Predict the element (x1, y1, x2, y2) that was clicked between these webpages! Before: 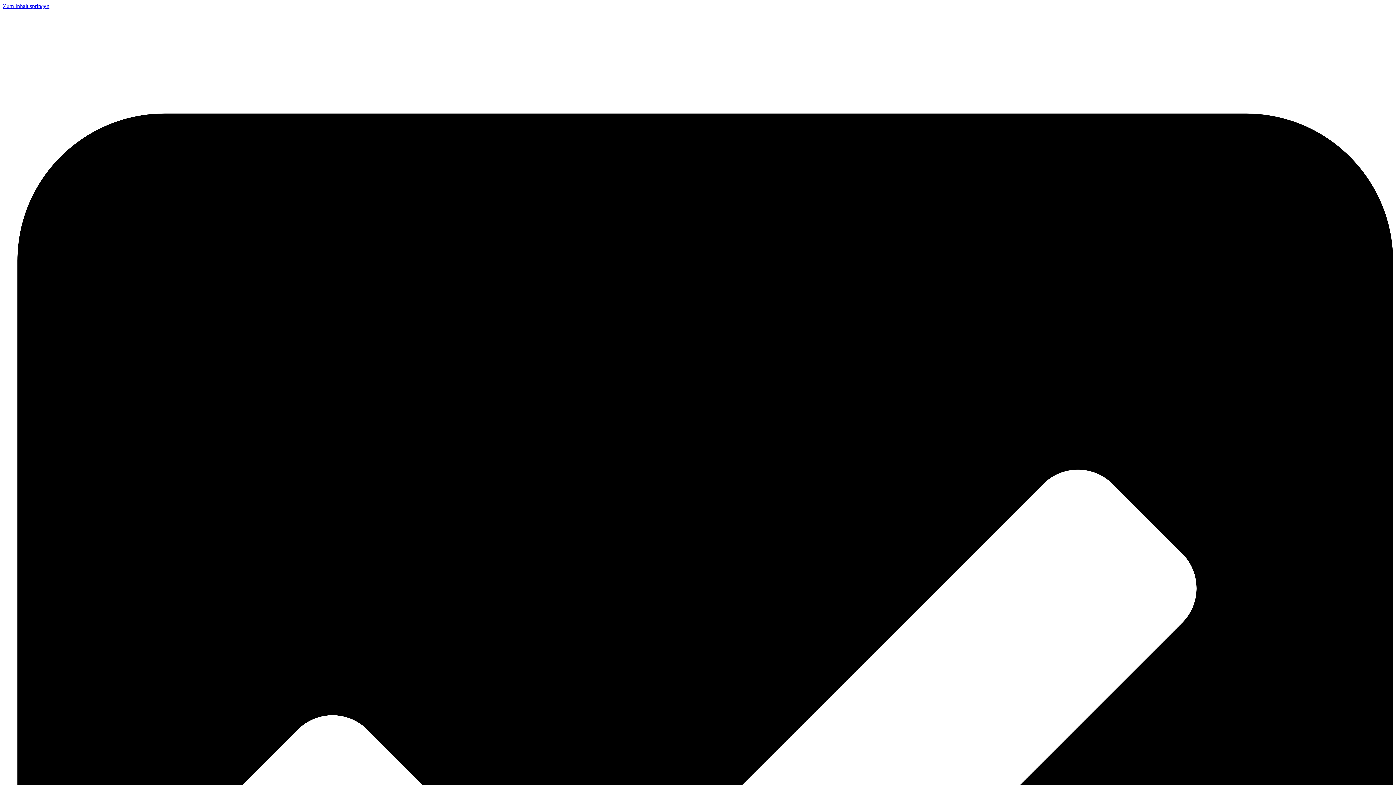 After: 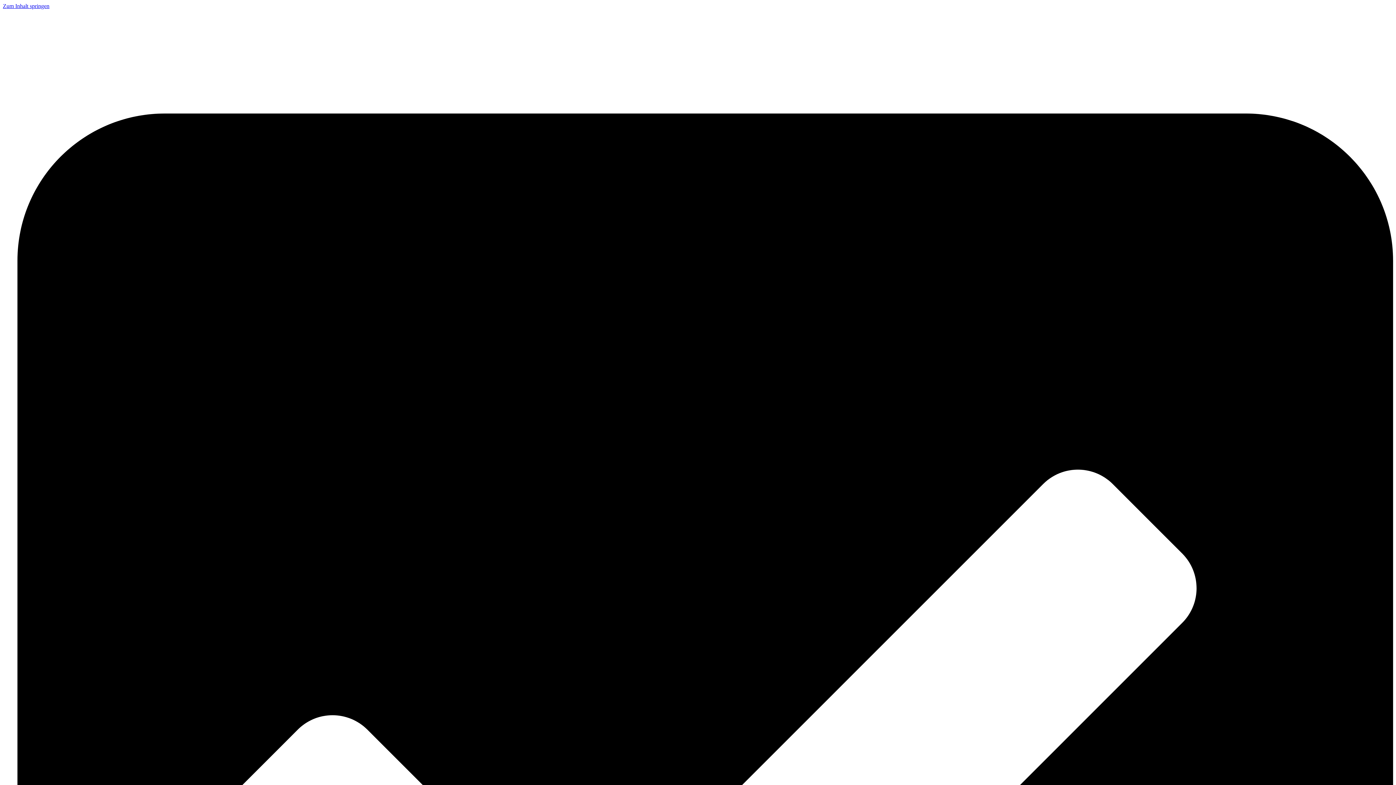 Action: label: Zum Inhalt springen bbox: (2, 2, 49, 9)